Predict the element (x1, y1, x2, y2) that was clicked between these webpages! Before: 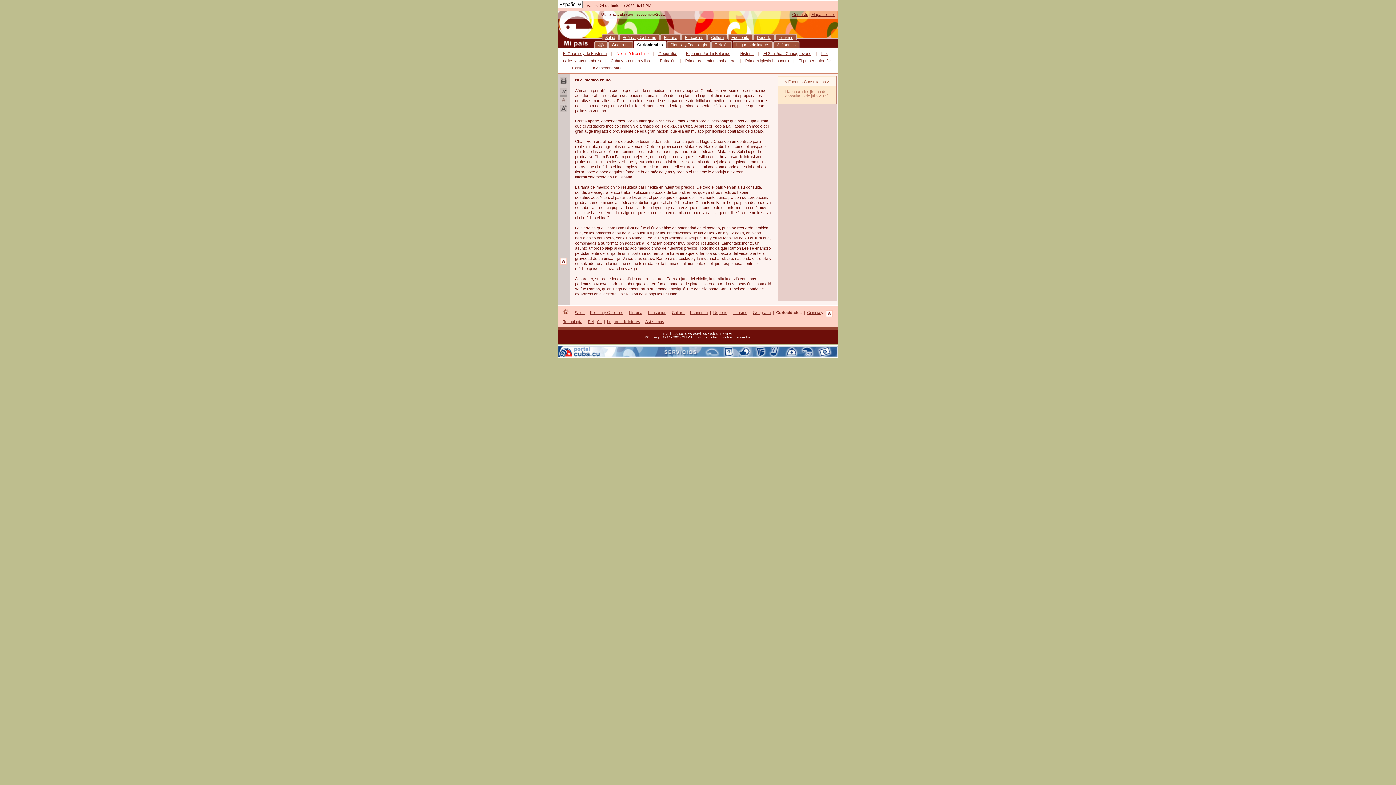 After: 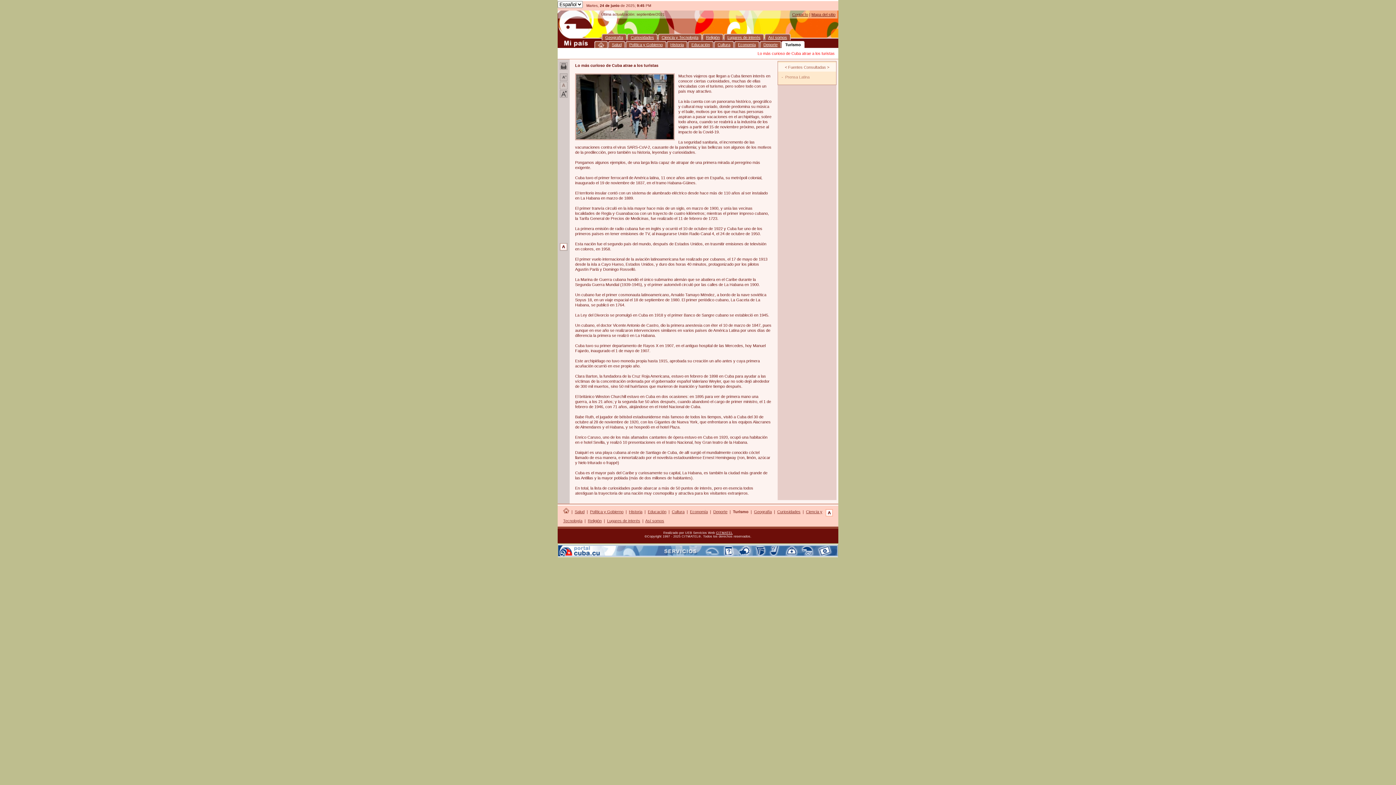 Action: bbox: (775, 33, 797, 40) label: Turismo